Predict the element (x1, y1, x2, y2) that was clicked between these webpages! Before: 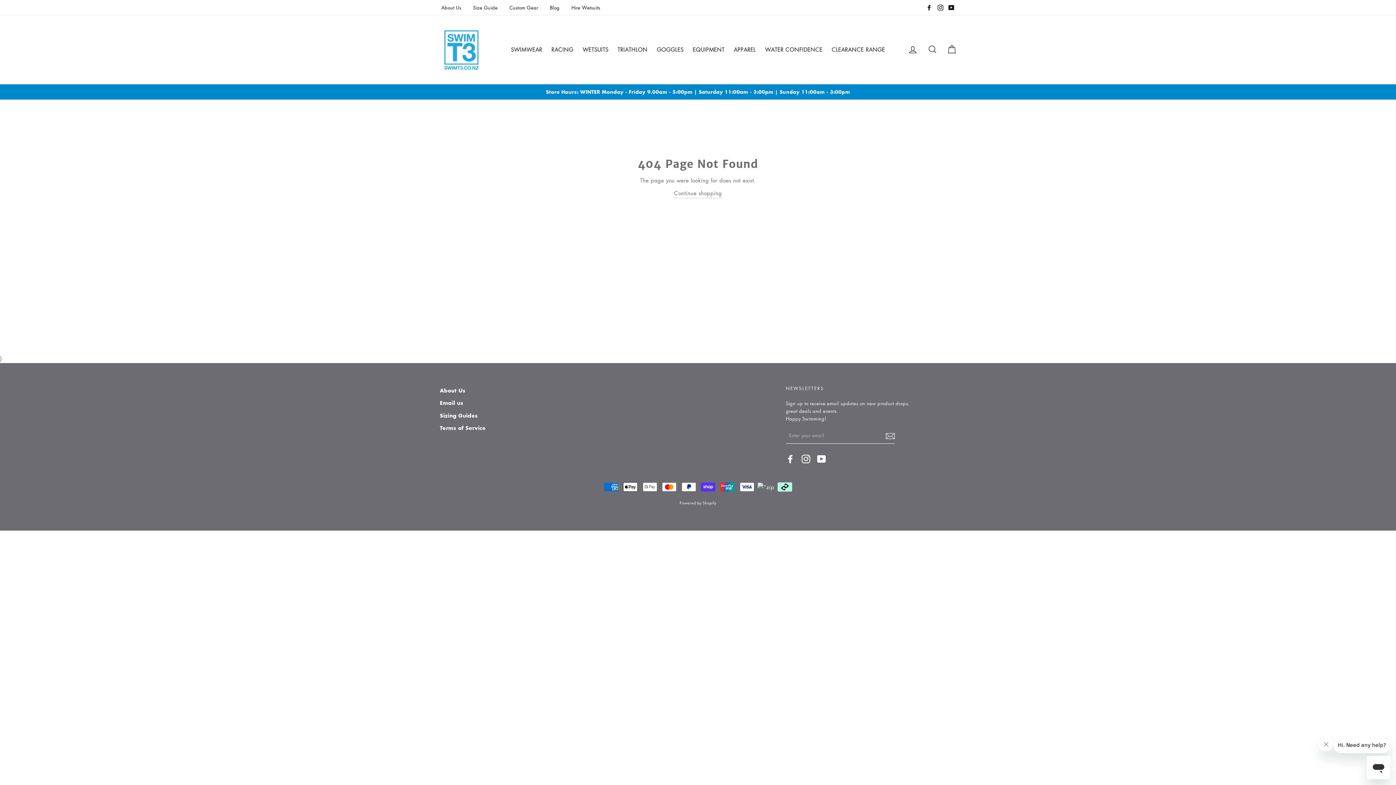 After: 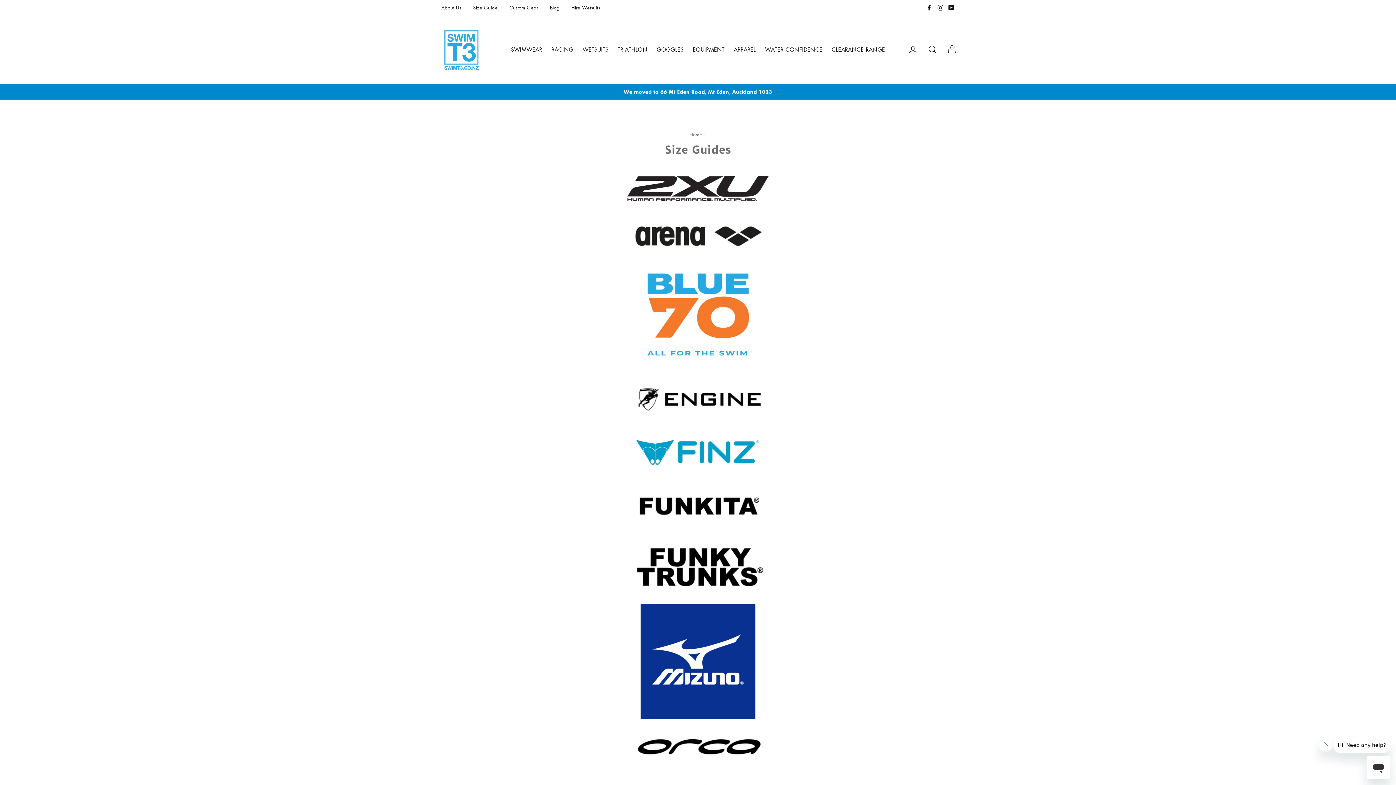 Action: bbox: (440, 410, 477, 421) label: Sizing Guides